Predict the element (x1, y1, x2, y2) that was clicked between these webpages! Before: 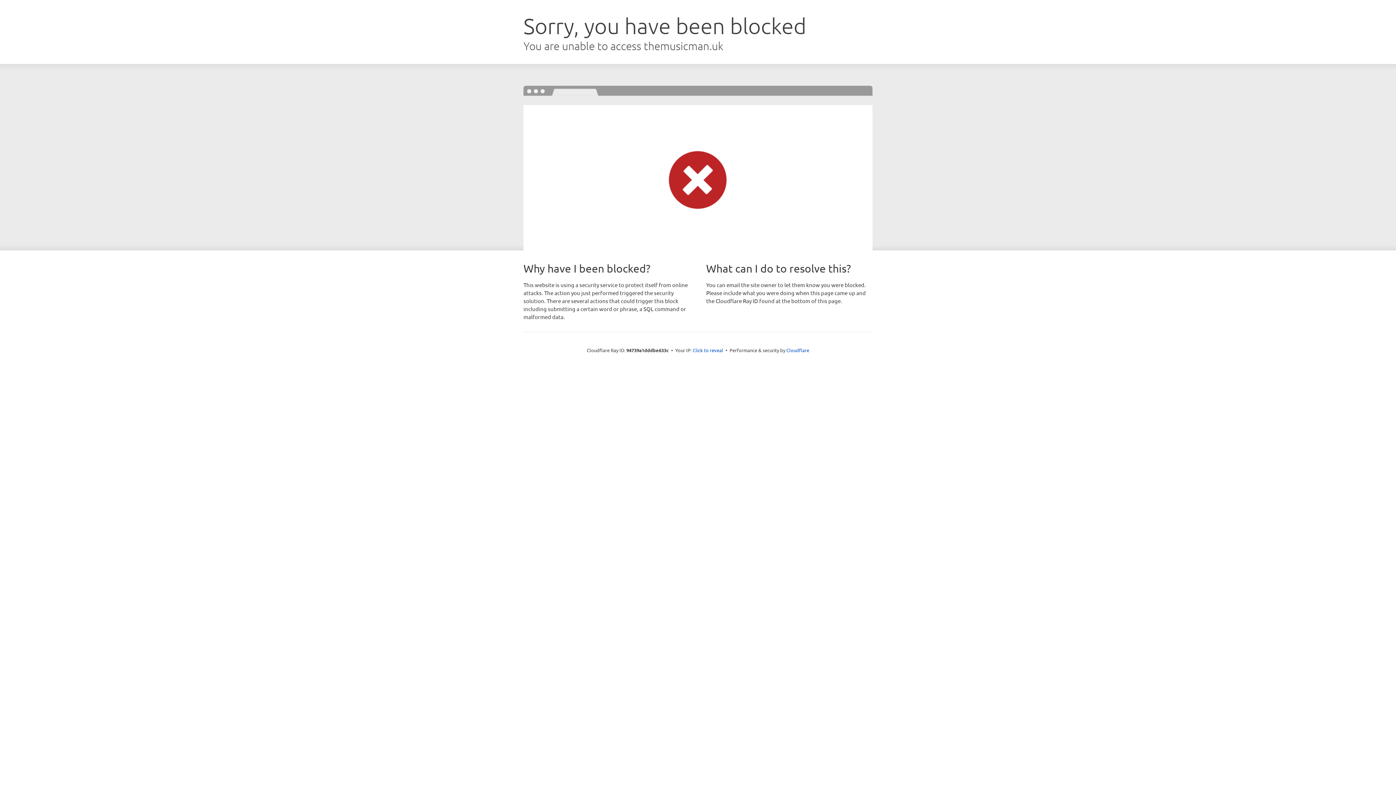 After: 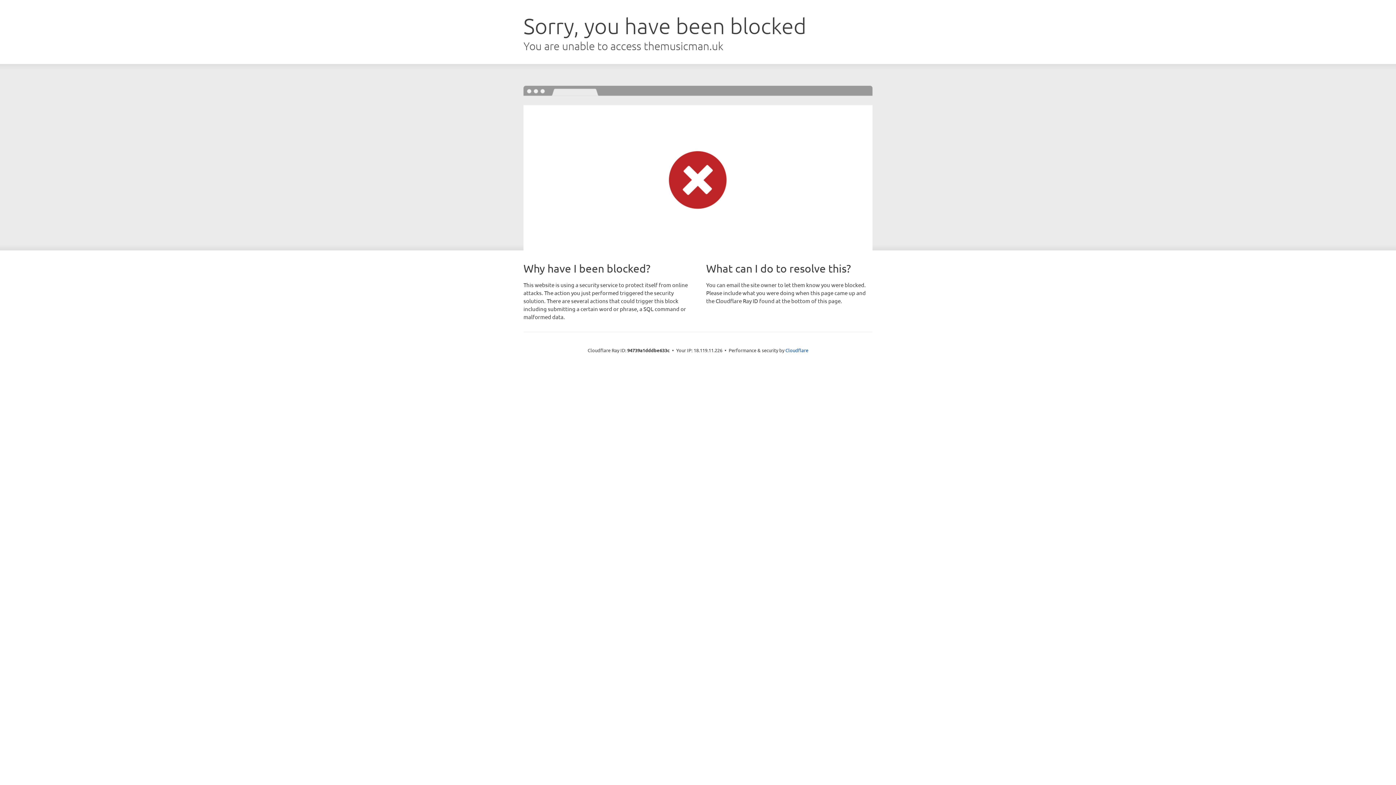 Action: bbox: (692, 346, 723, 353) label: Click to reveal